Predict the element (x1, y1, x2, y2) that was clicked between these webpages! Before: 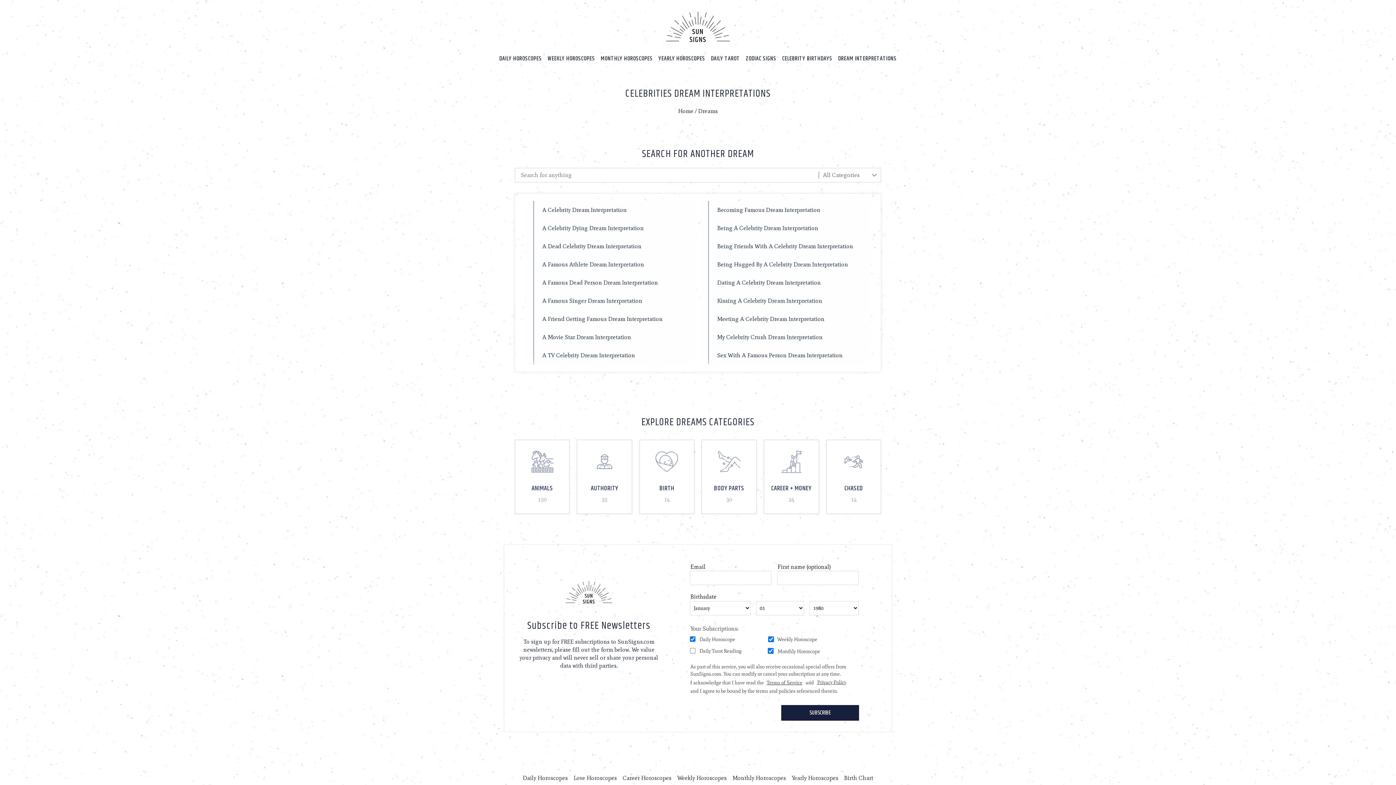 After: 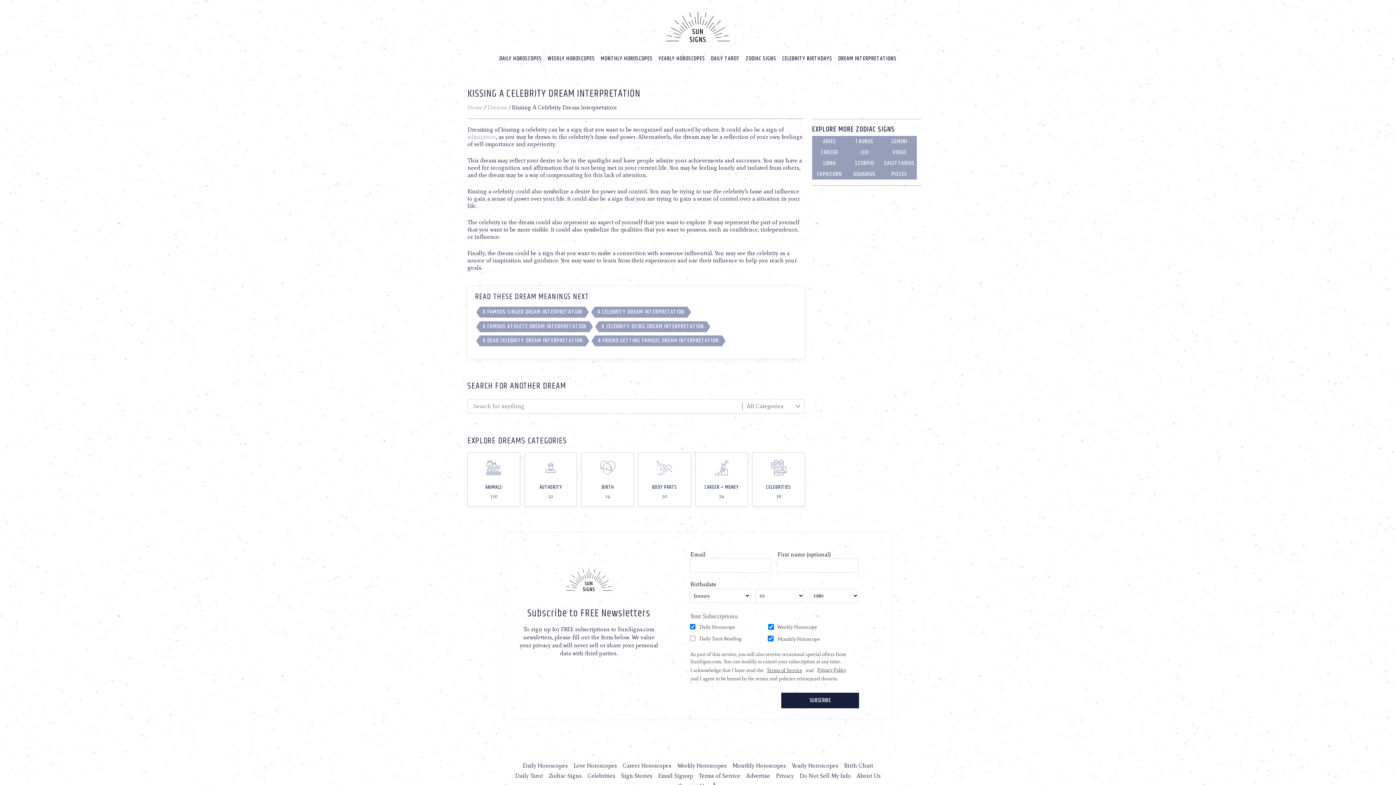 Action: bbox: (701, 292, 870, 310) label: Kissing A Celebrity Dream Interpretation